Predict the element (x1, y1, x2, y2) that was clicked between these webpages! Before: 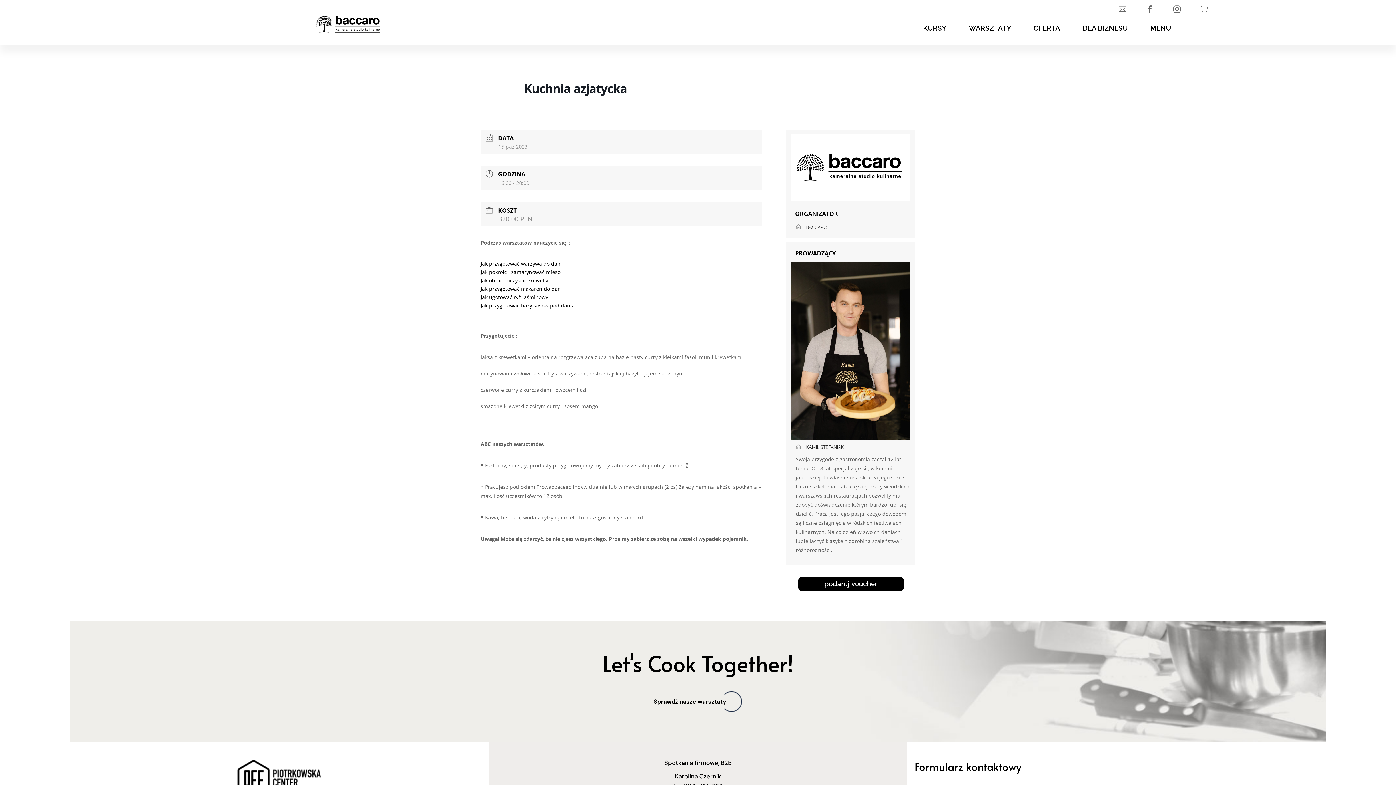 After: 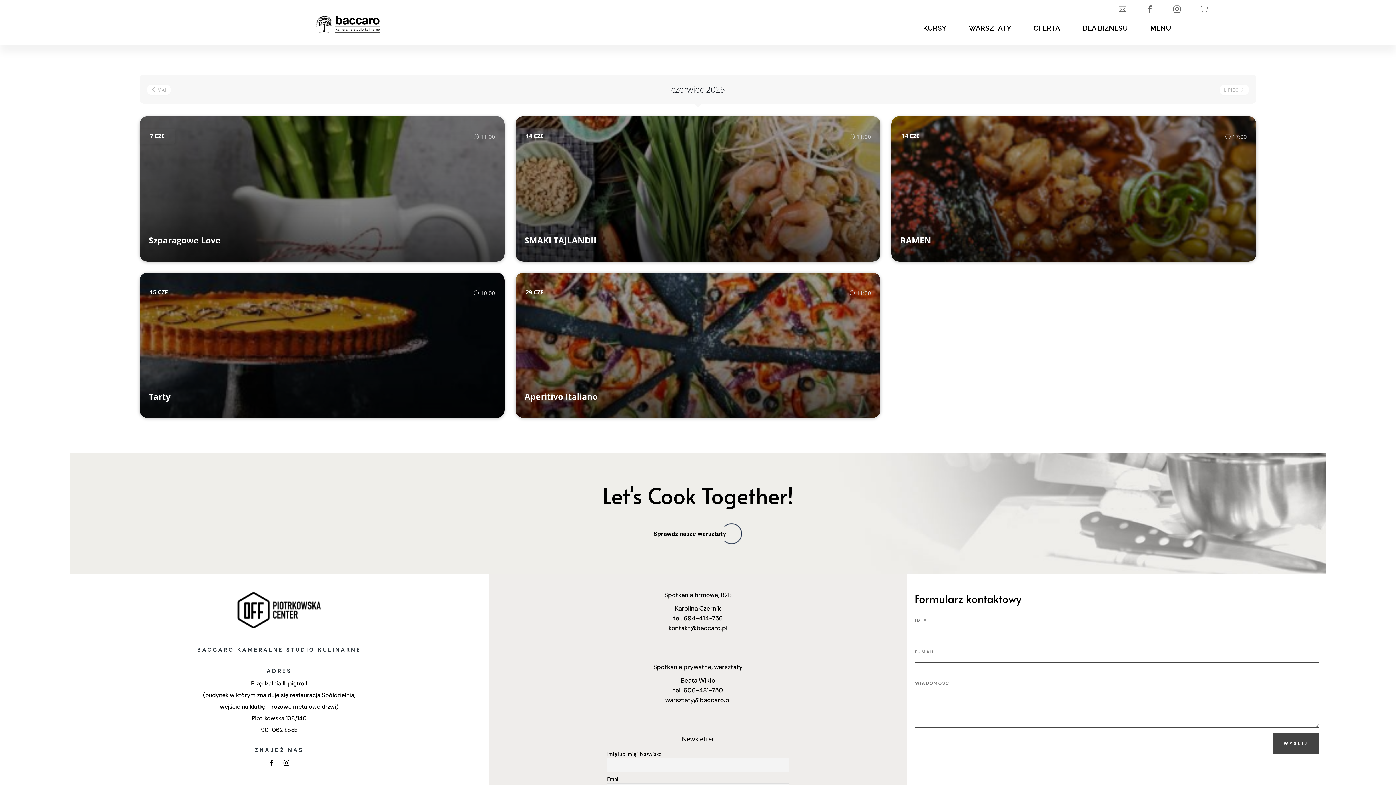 Action: bbox: (653, 691, 742, 712) label: Sprawdź nasze warsztaty